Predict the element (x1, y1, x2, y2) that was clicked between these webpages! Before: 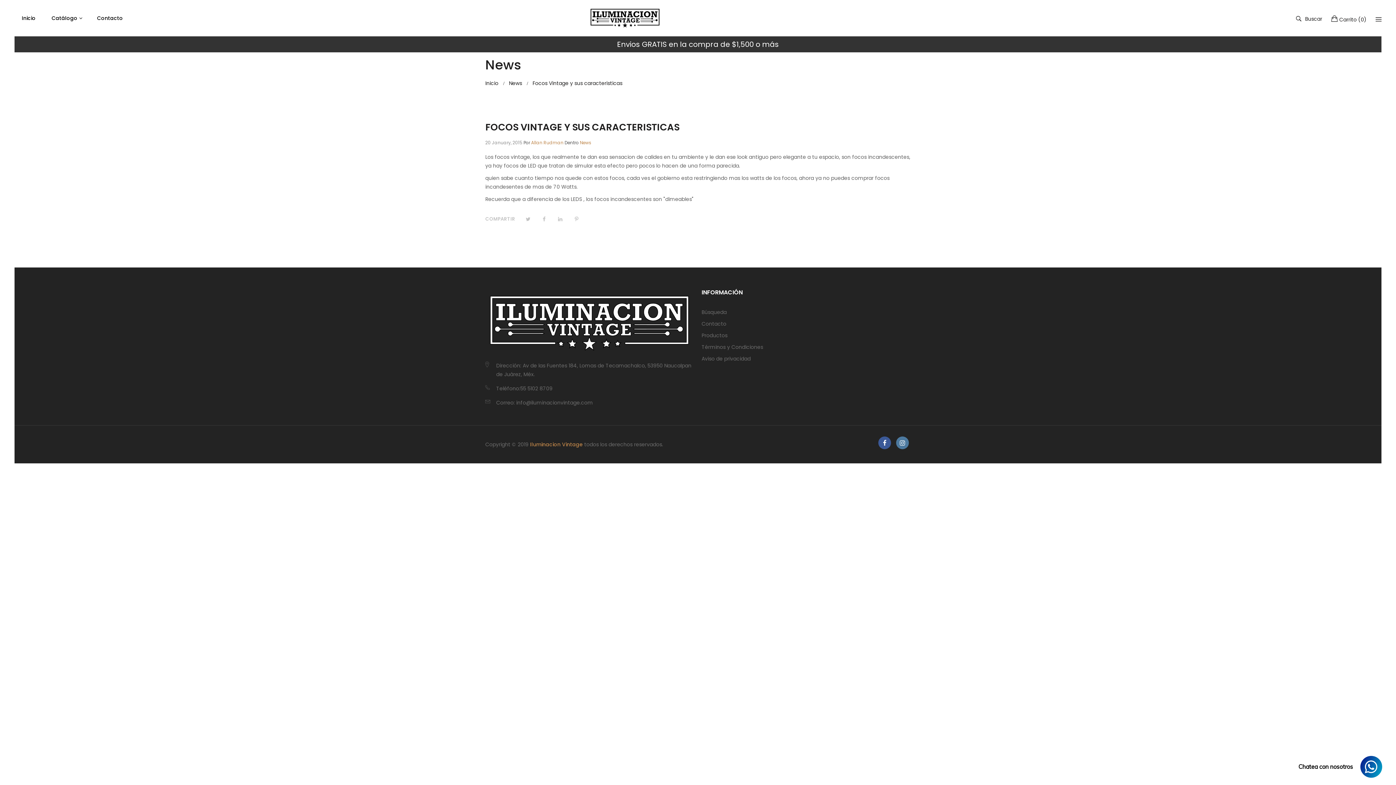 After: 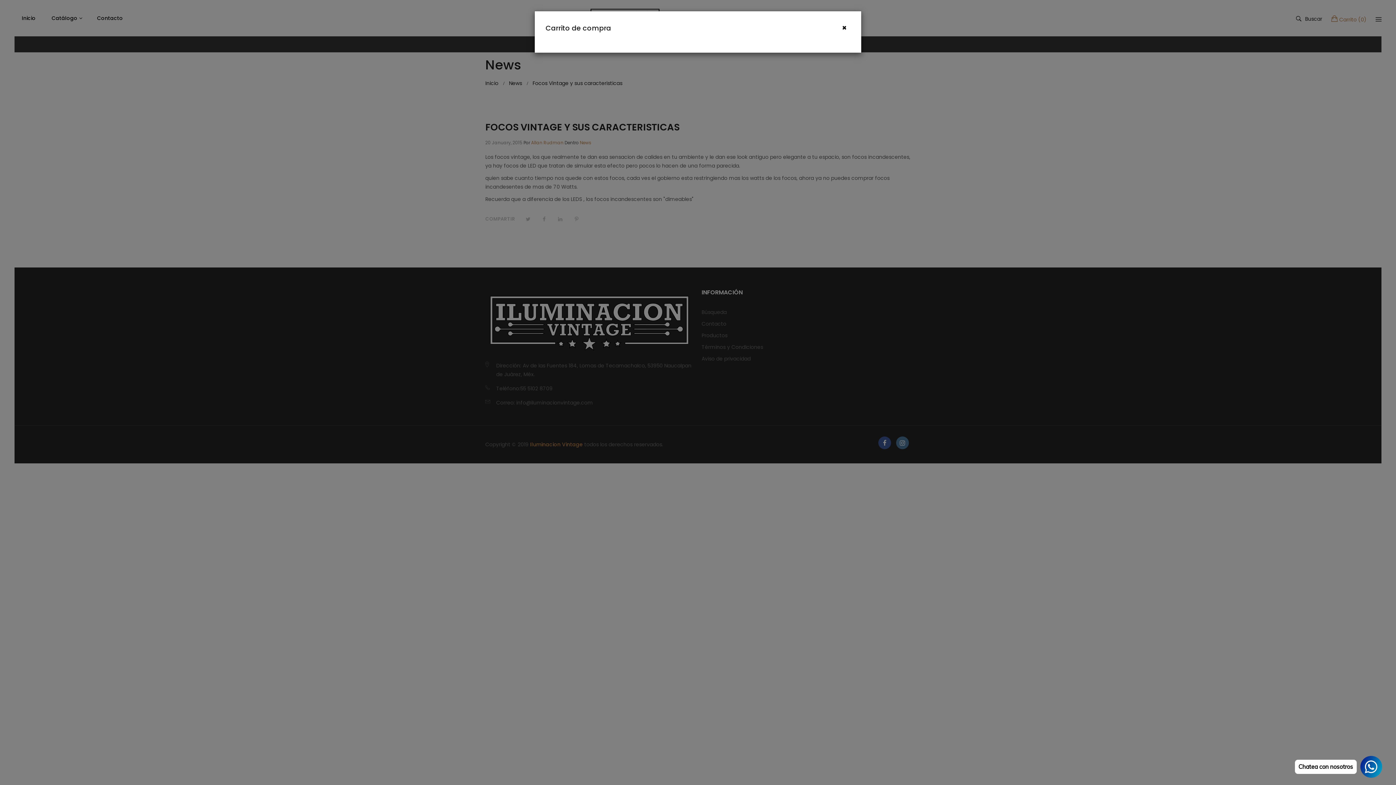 Action: label:  Carrito (0) bbox: (1331, 12, 1366, 23)